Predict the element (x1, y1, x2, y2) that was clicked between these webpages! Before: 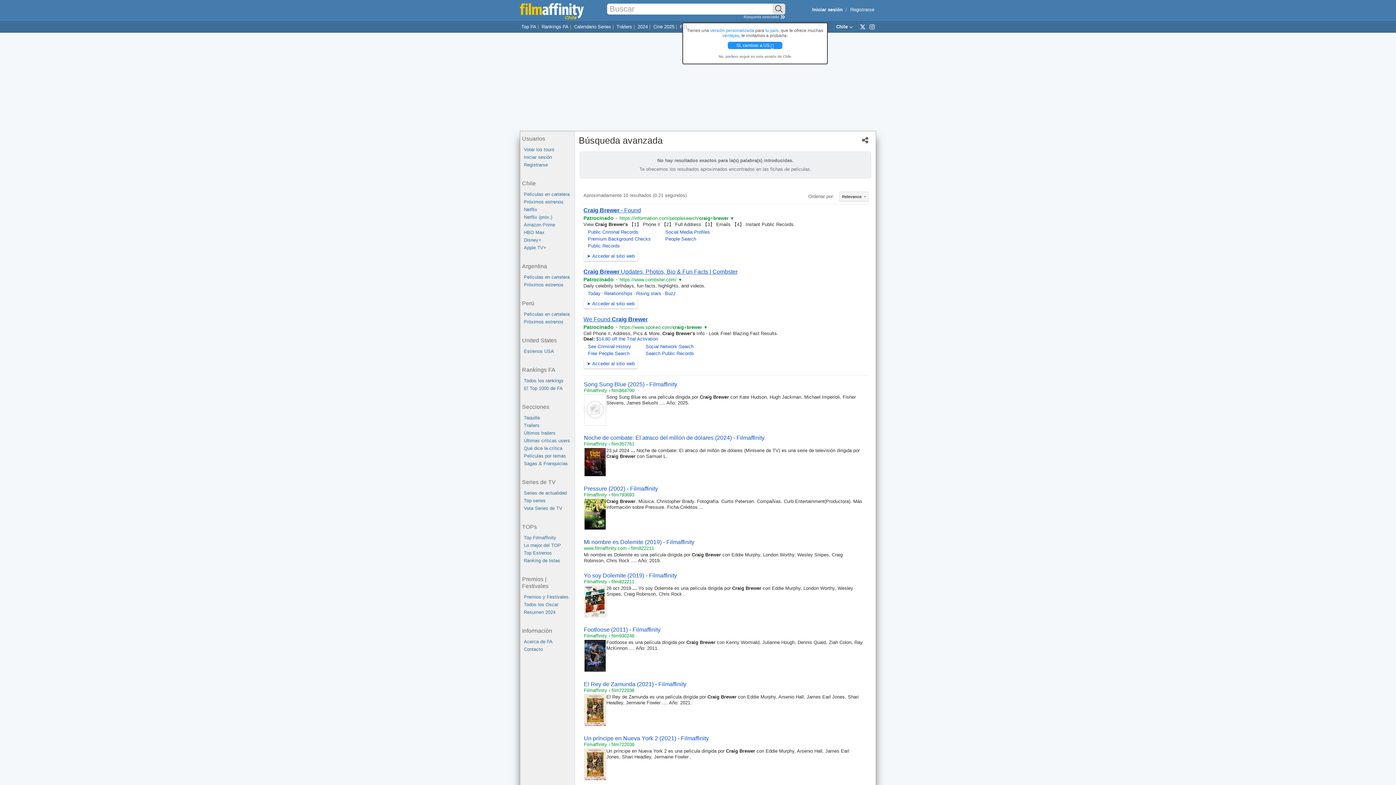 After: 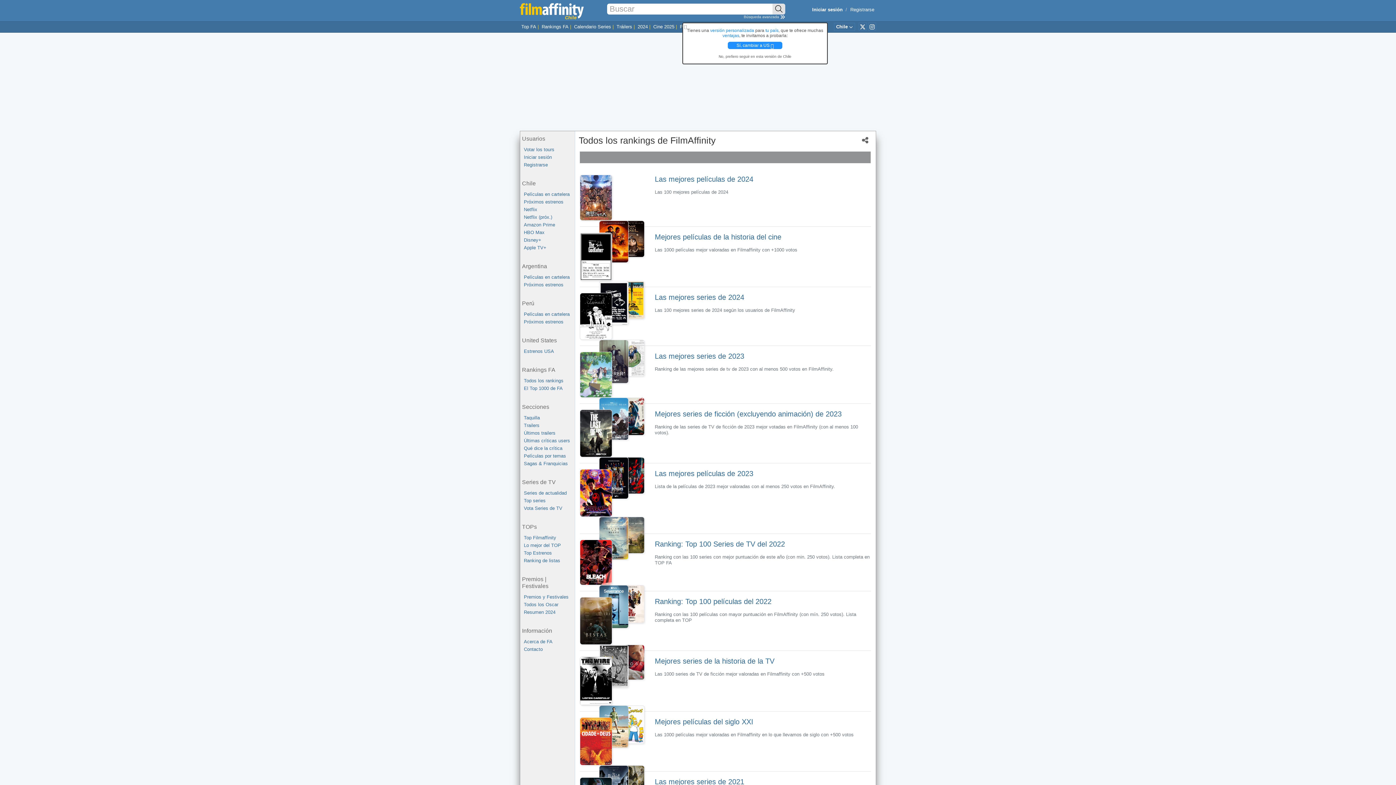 Action: label: Rankings FA bbox: (541, 24, 568, 29)